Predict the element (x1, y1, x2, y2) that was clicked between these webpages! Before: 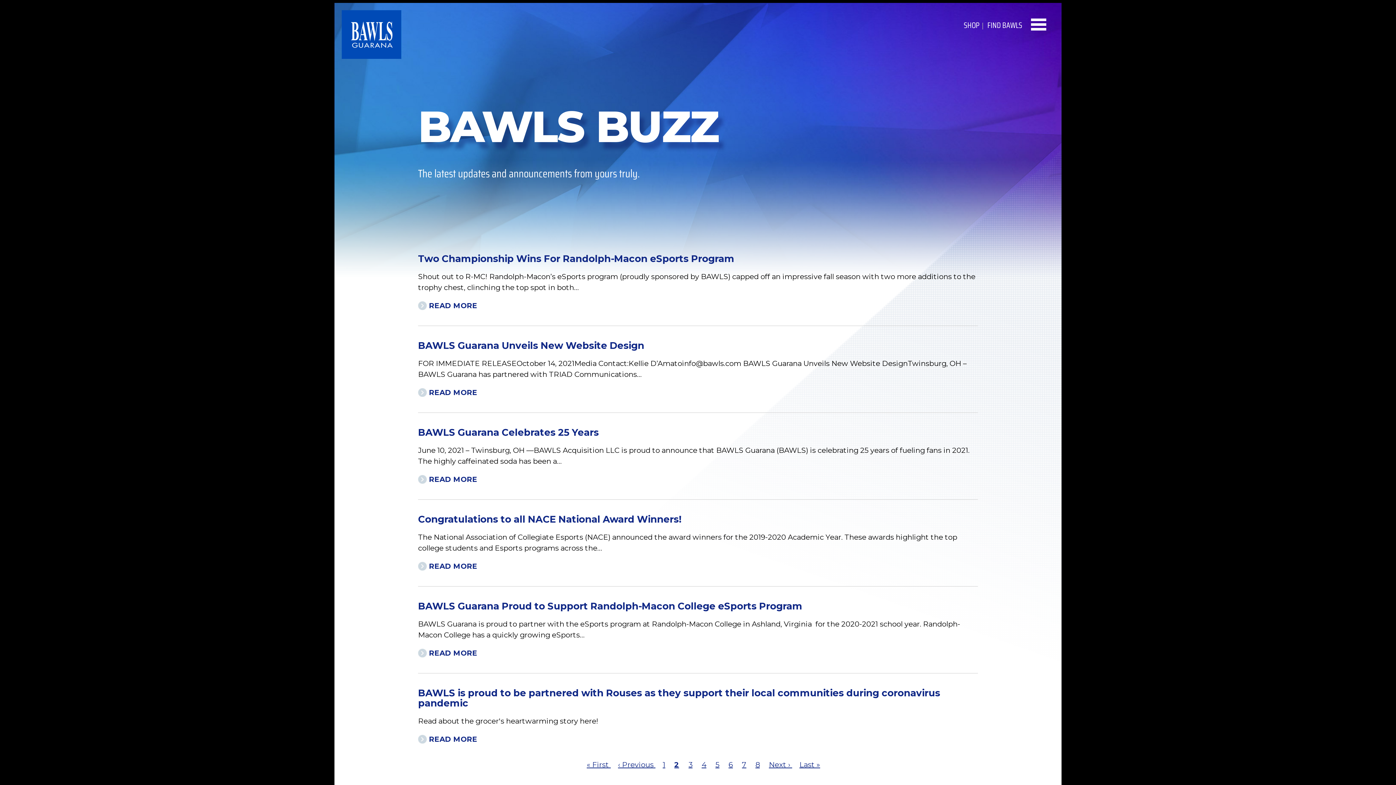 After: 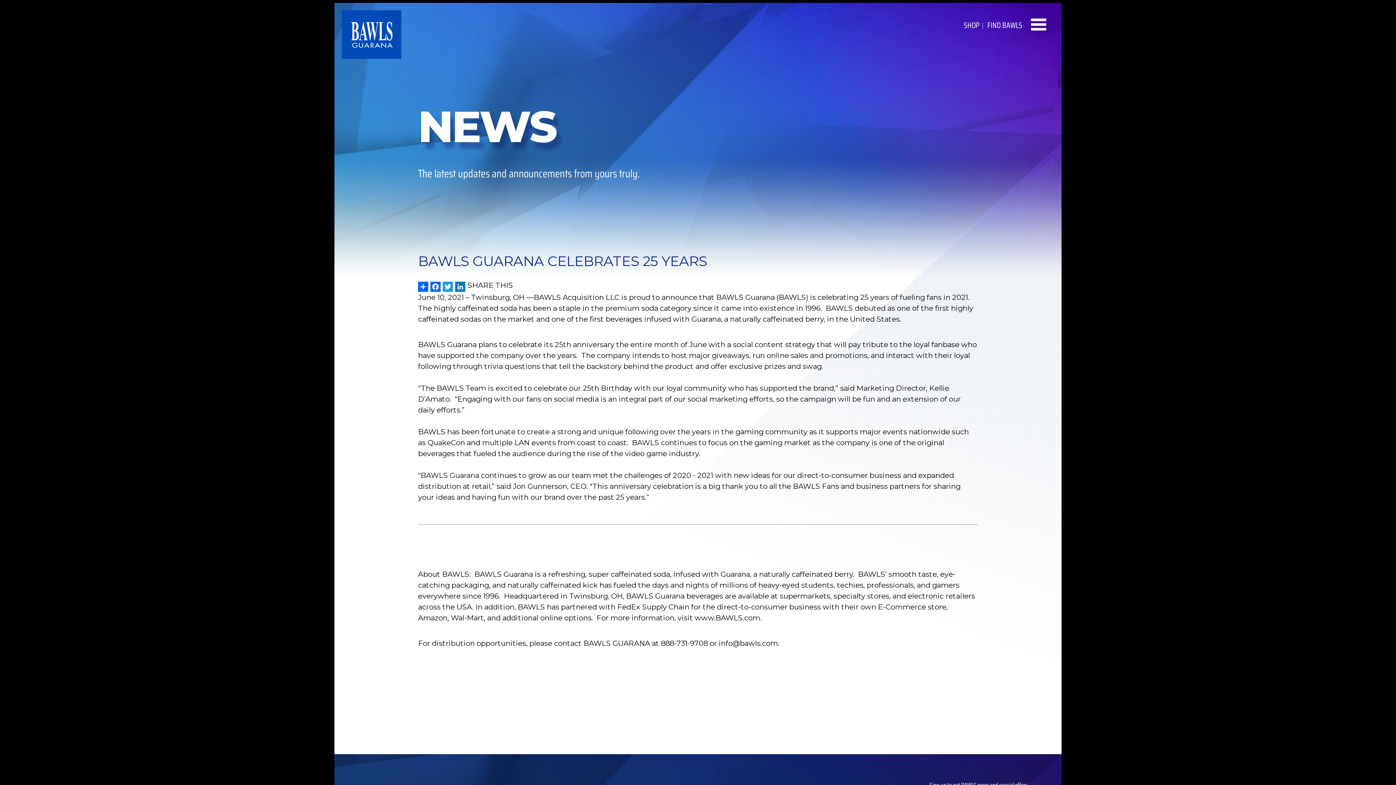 Action: bbox: (418, 475, 477, 484) label: READ MORE